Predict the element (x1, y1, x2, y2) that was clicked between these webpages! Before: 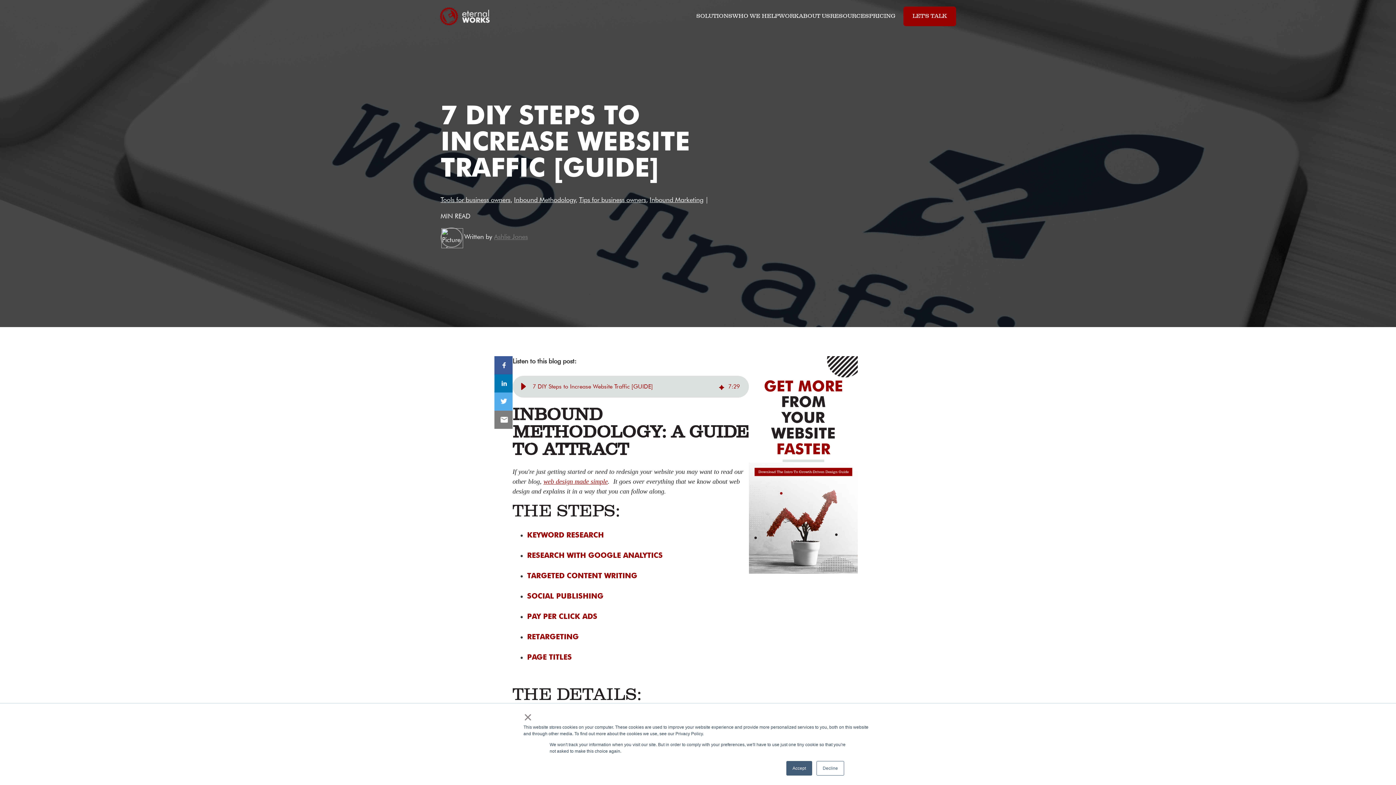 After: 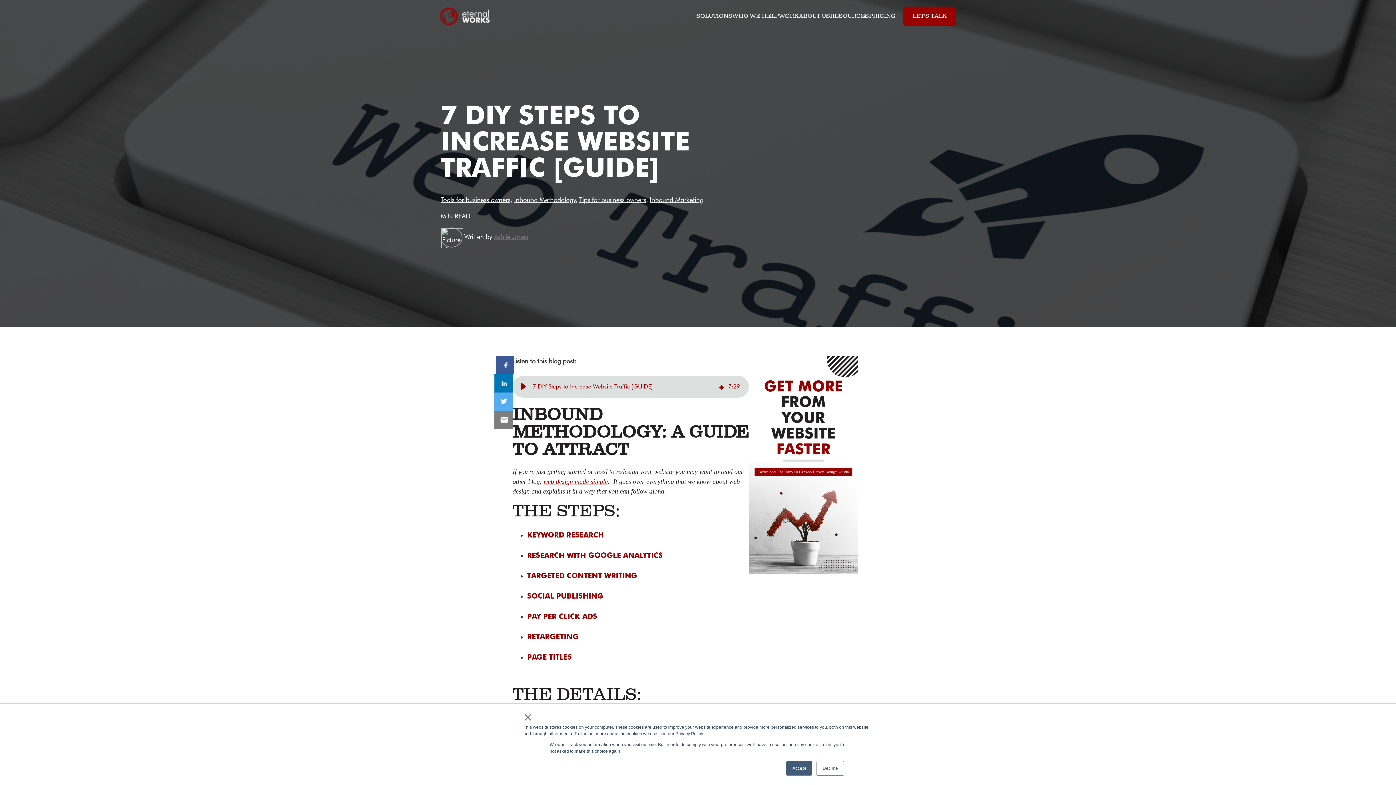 Action: bbox: (494, 356, 512, 374)